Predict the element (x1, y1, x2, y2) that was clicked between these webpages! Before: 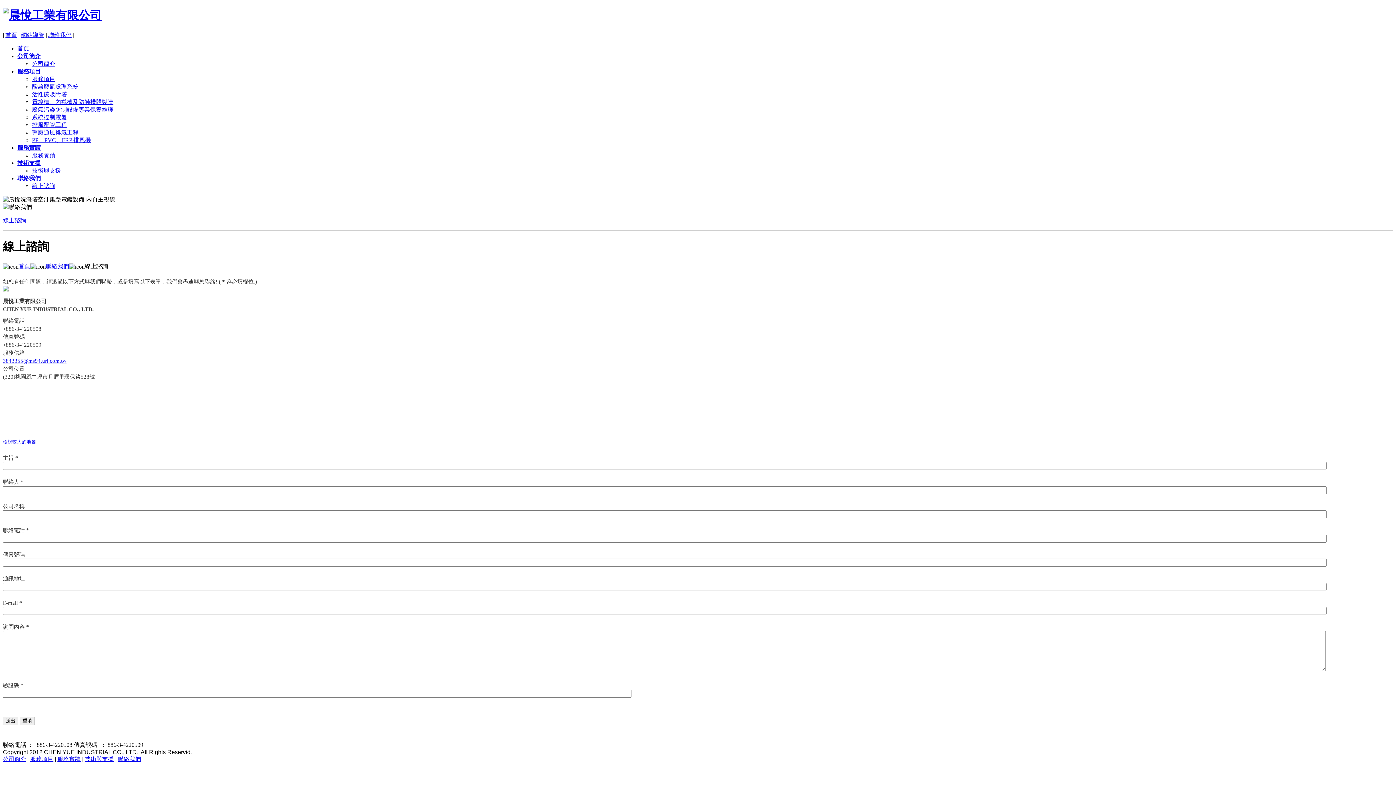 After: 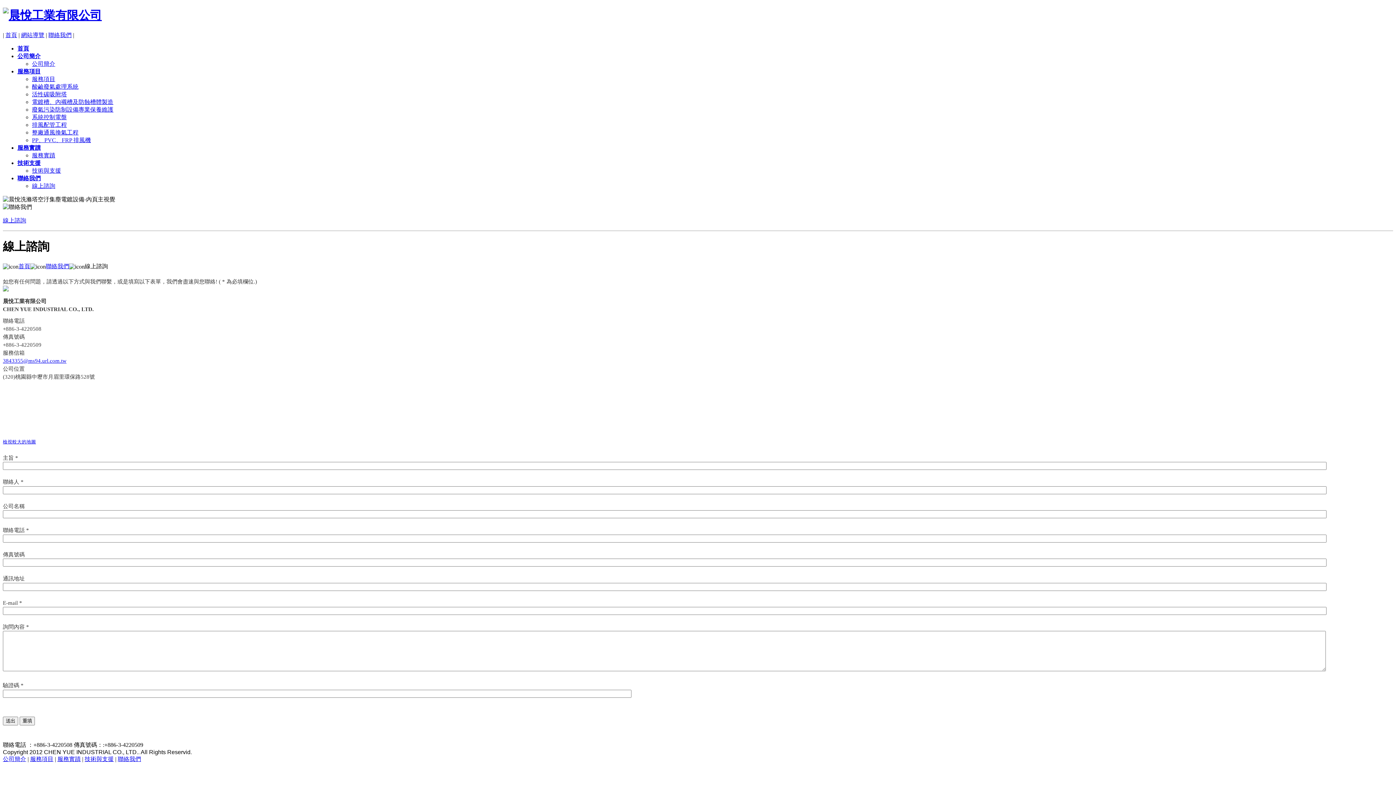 Action: bbox: (48, 31, 71, 38) label: 聯絡我們